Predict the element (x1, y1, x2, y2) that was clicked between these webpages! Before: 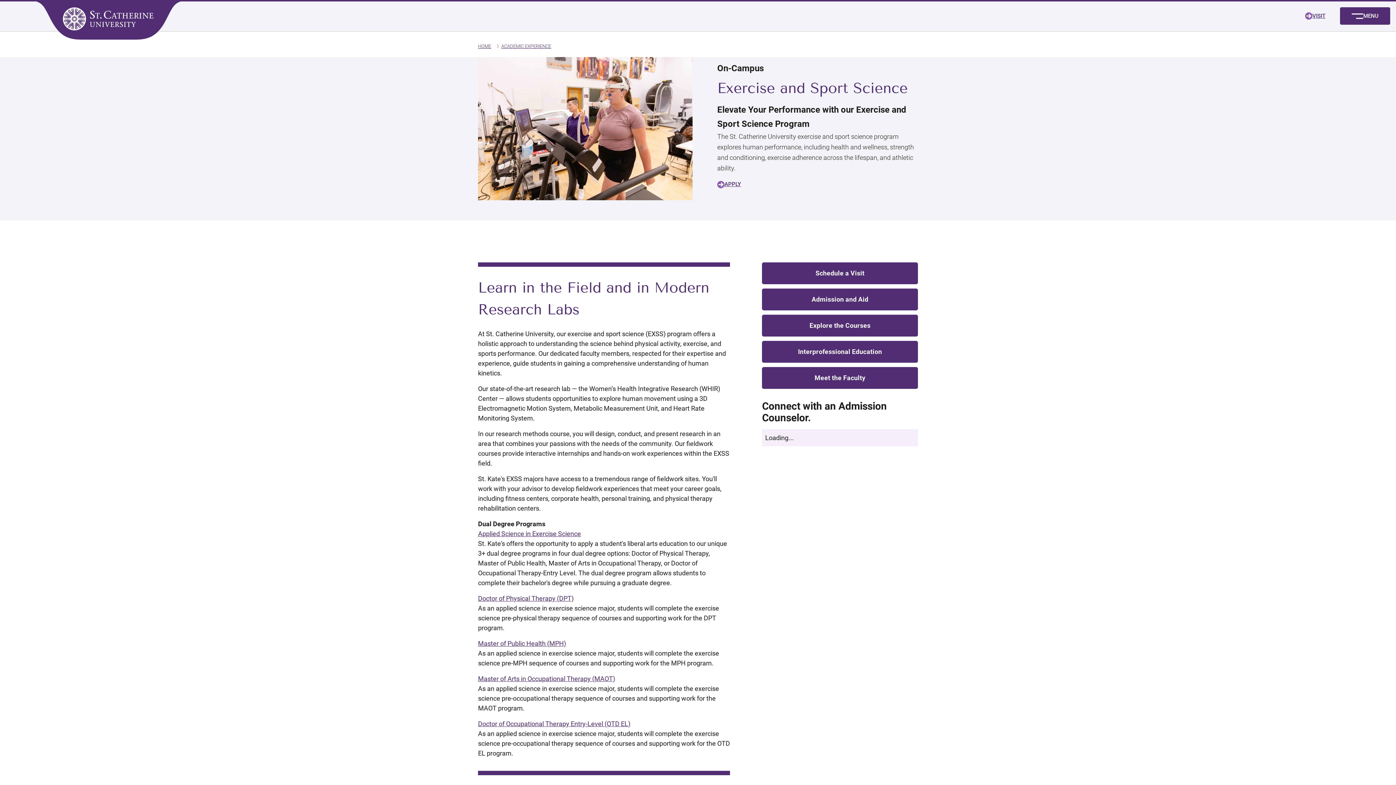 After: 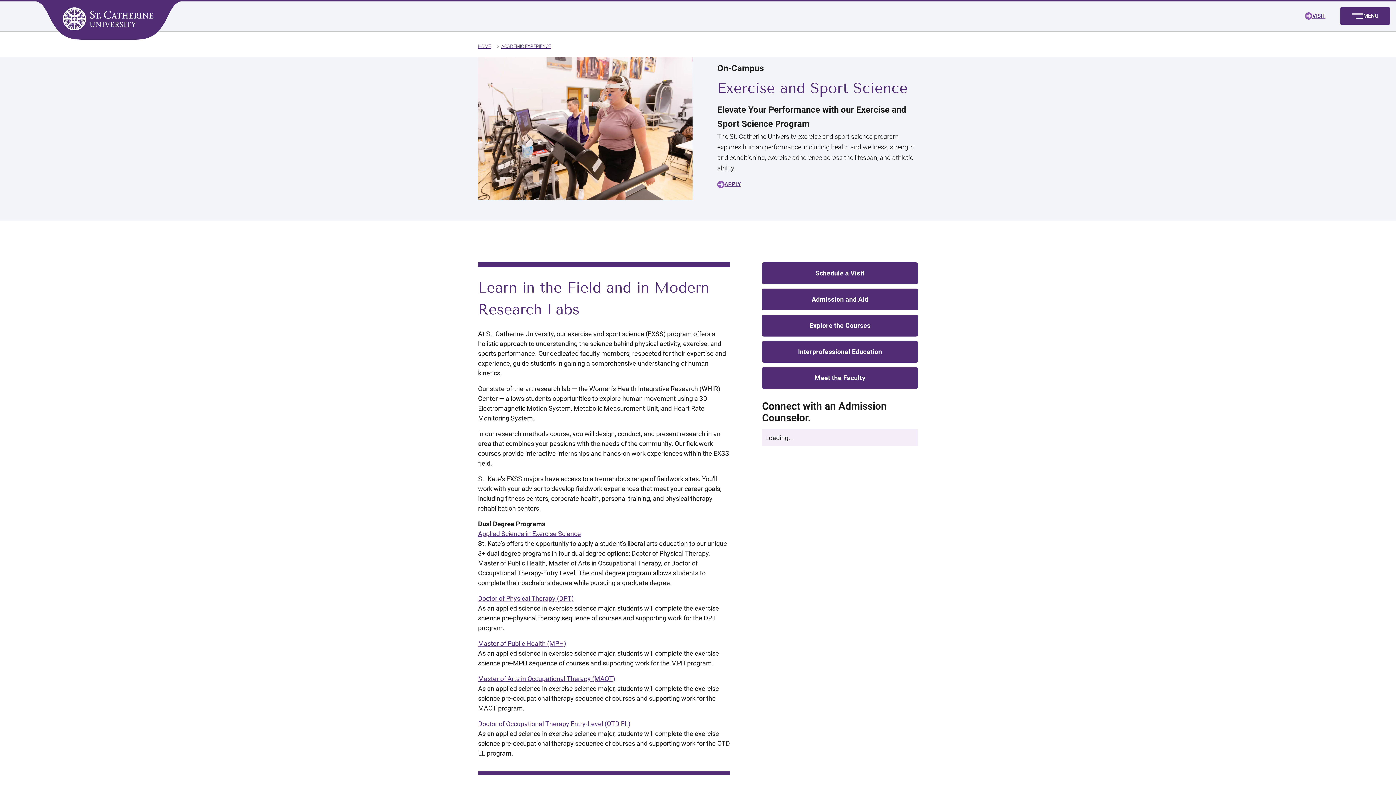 Action: label: Doctor of Occupational Therapy Entry-Level (OTD EL) bbox: (478, 720, 630, 728)